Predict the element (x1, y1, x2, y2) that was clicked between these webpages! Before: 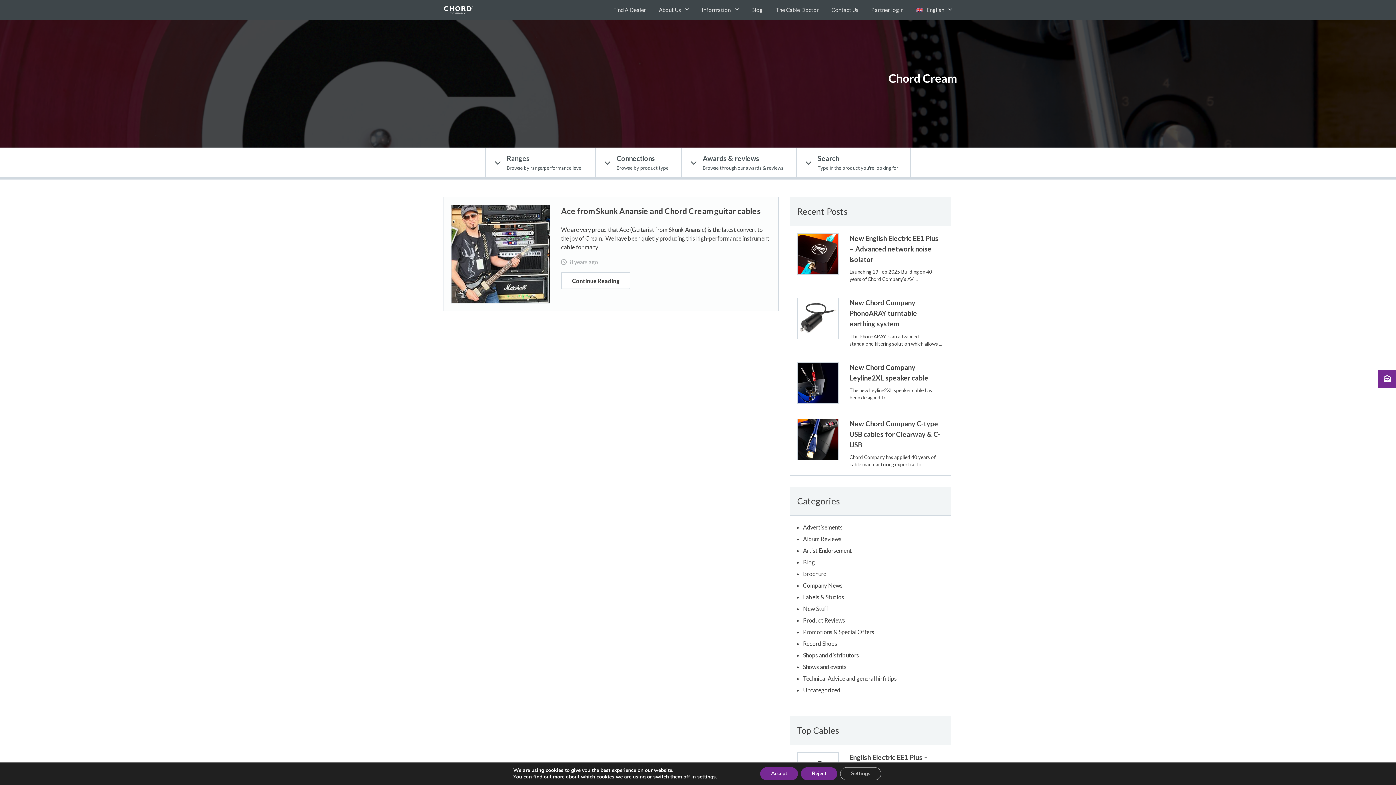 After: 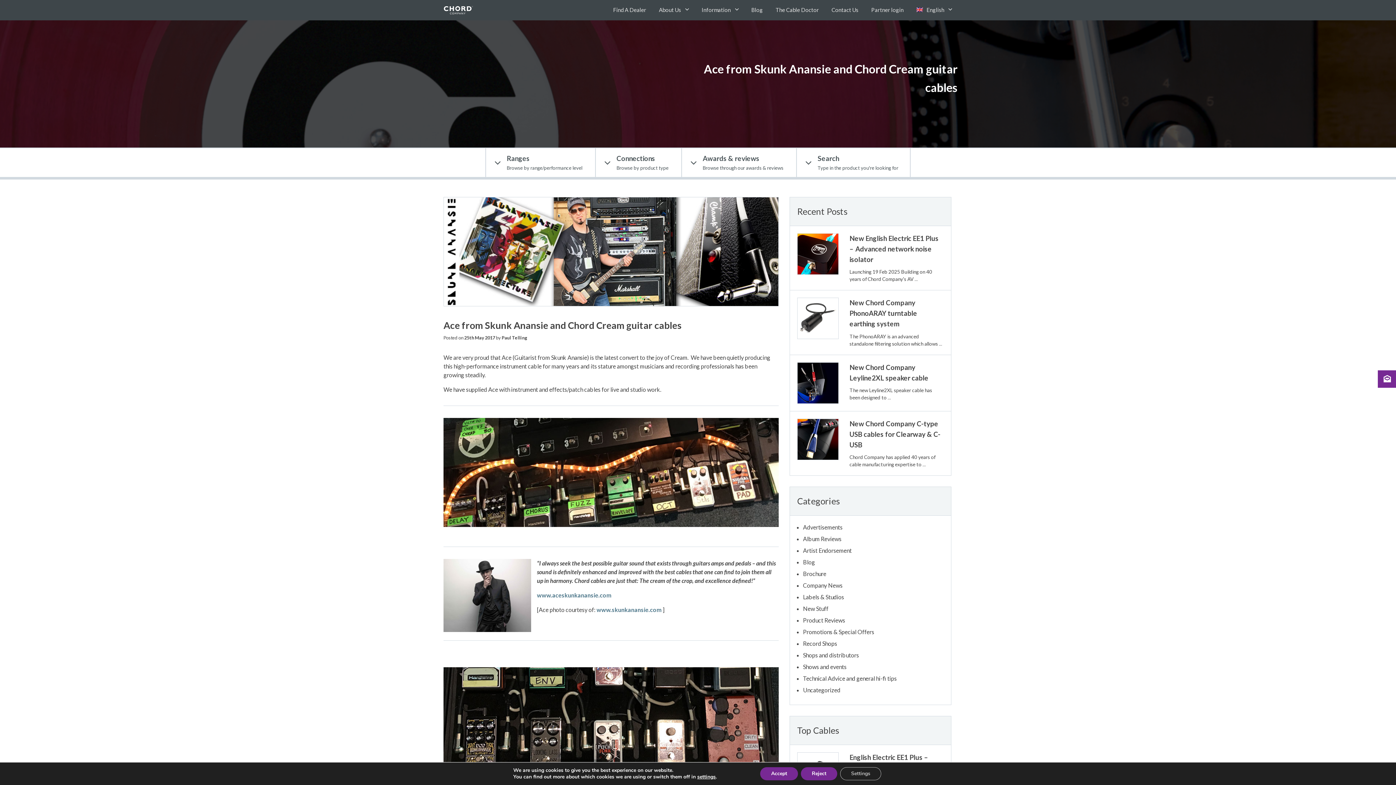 Action: bbox: (451, 204, 550, 303)